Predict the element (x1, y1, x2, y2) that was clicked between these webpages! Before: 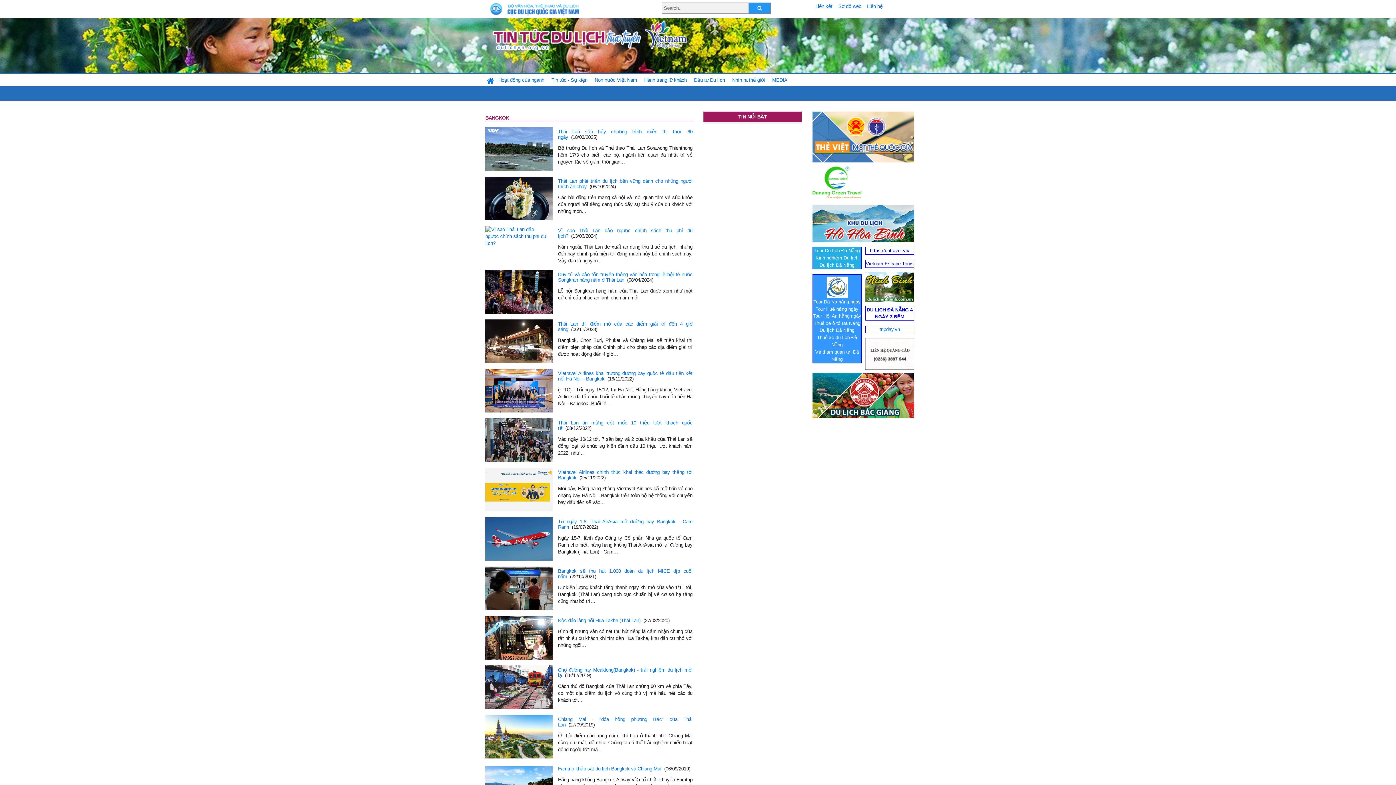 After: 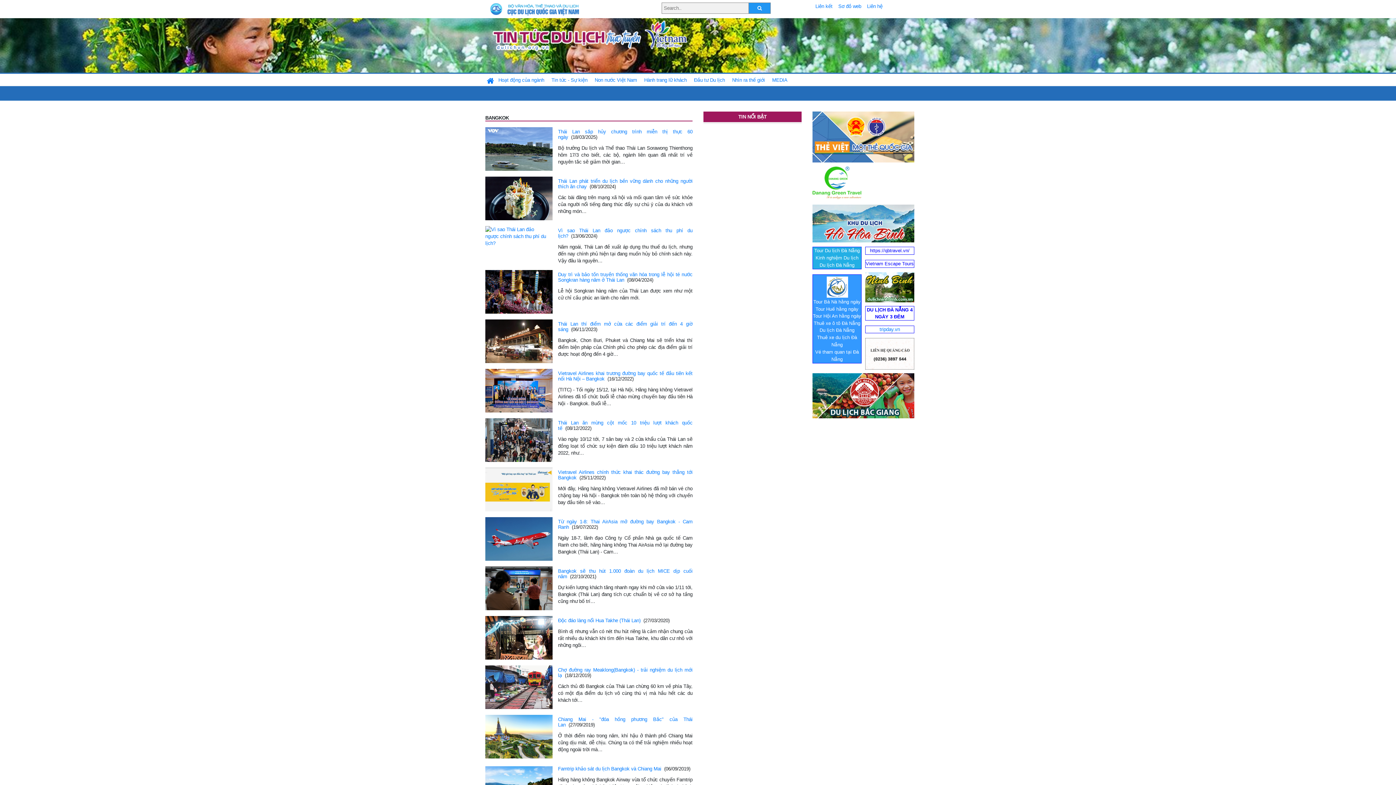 Action: bbox: (485, 115, 509, 120) label: BANGKOK